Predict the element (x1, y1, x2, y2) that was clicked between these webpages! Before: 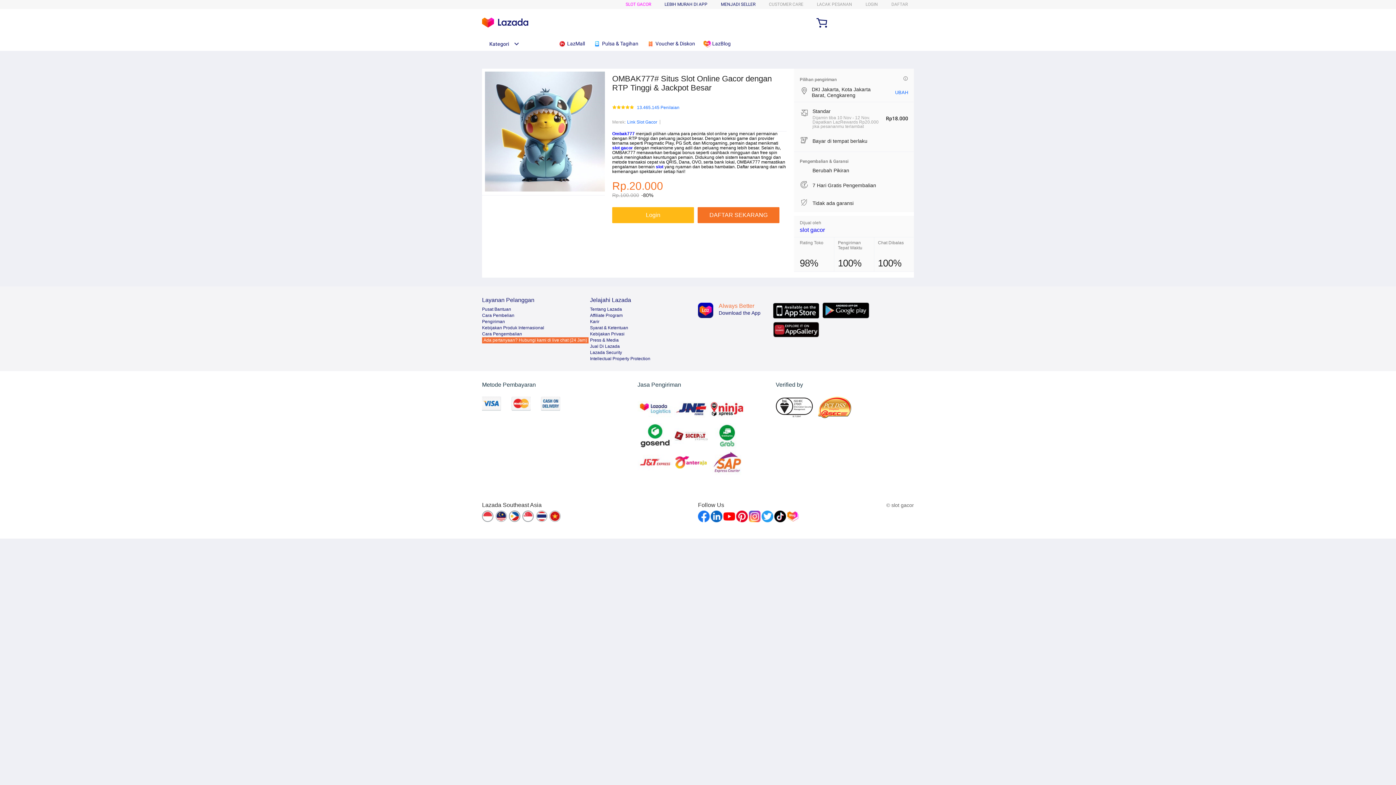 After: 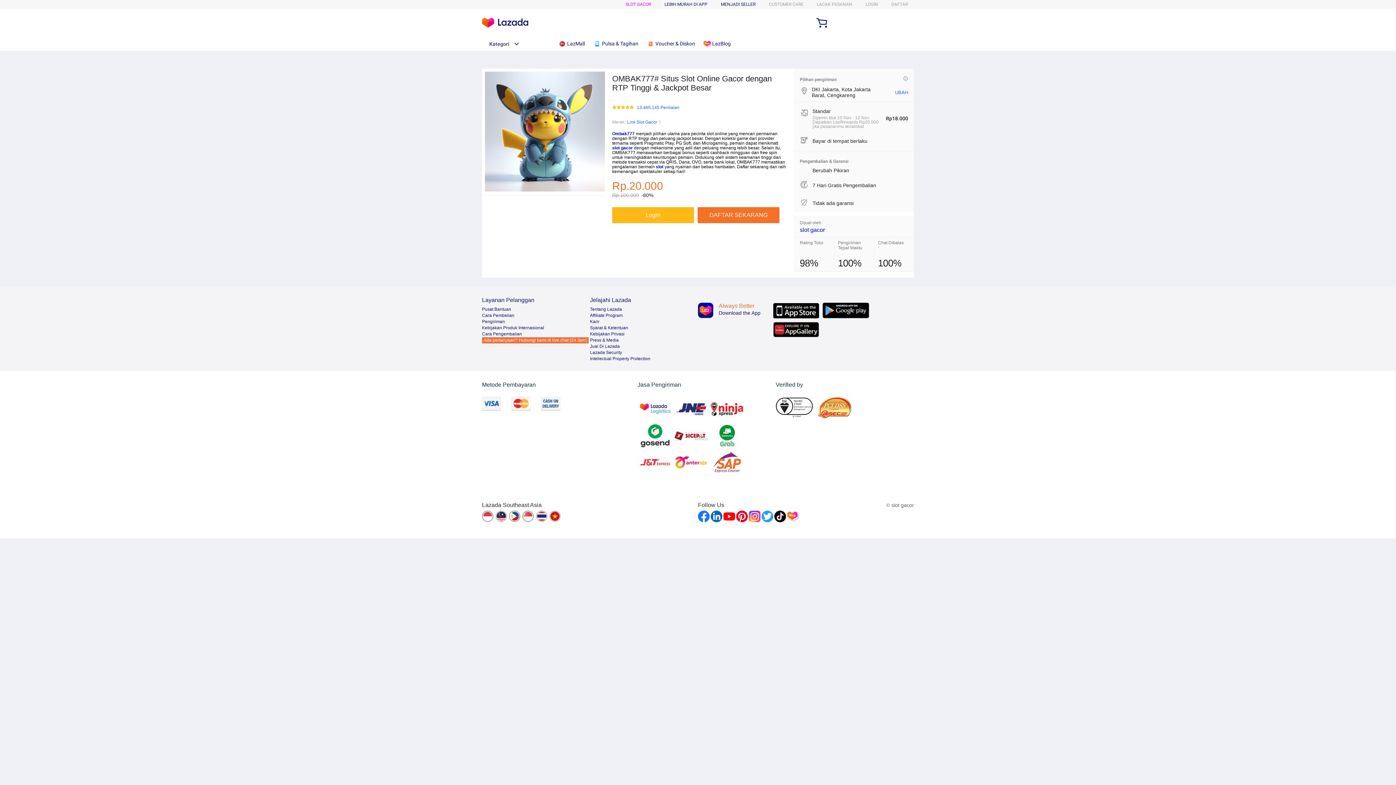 Action: bbox: (482, 41, 515, 46) label: Kategori